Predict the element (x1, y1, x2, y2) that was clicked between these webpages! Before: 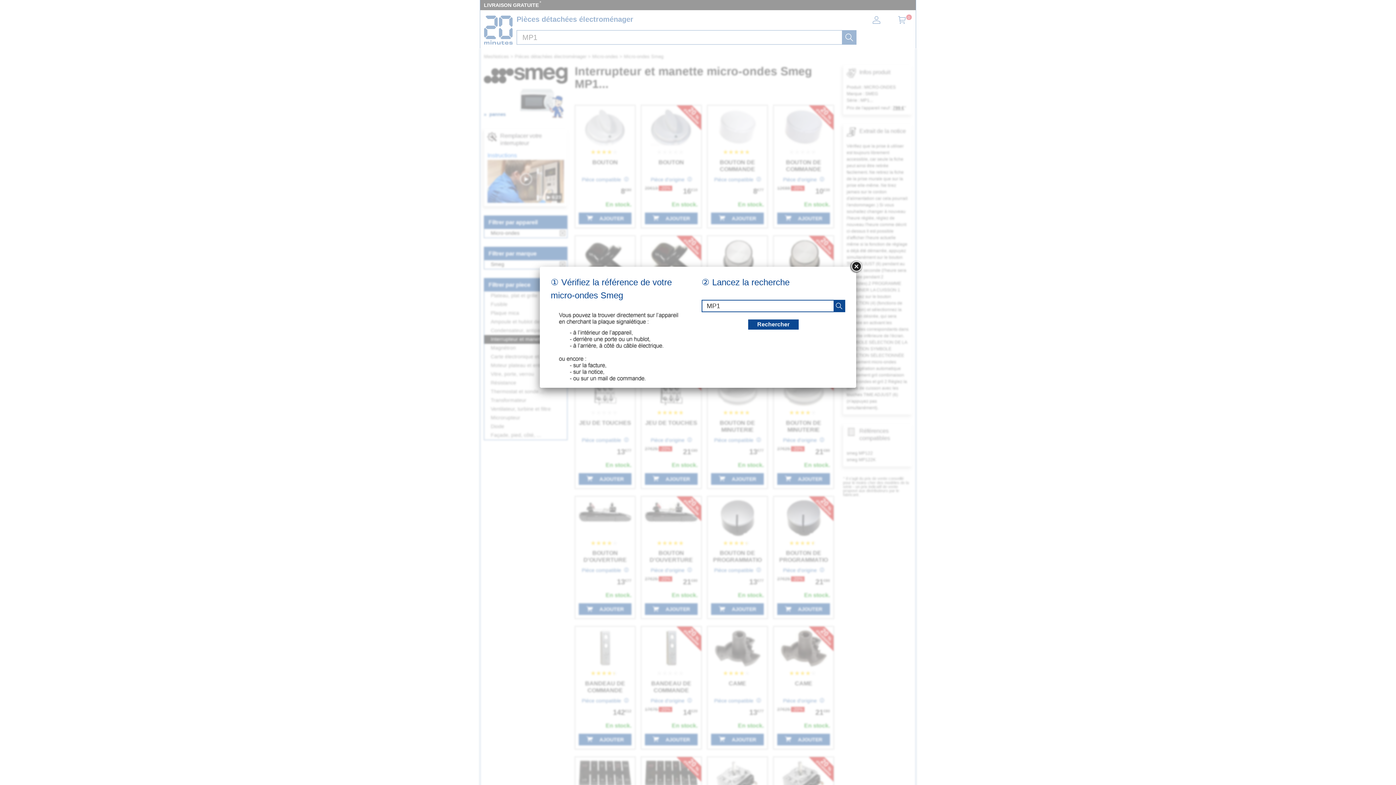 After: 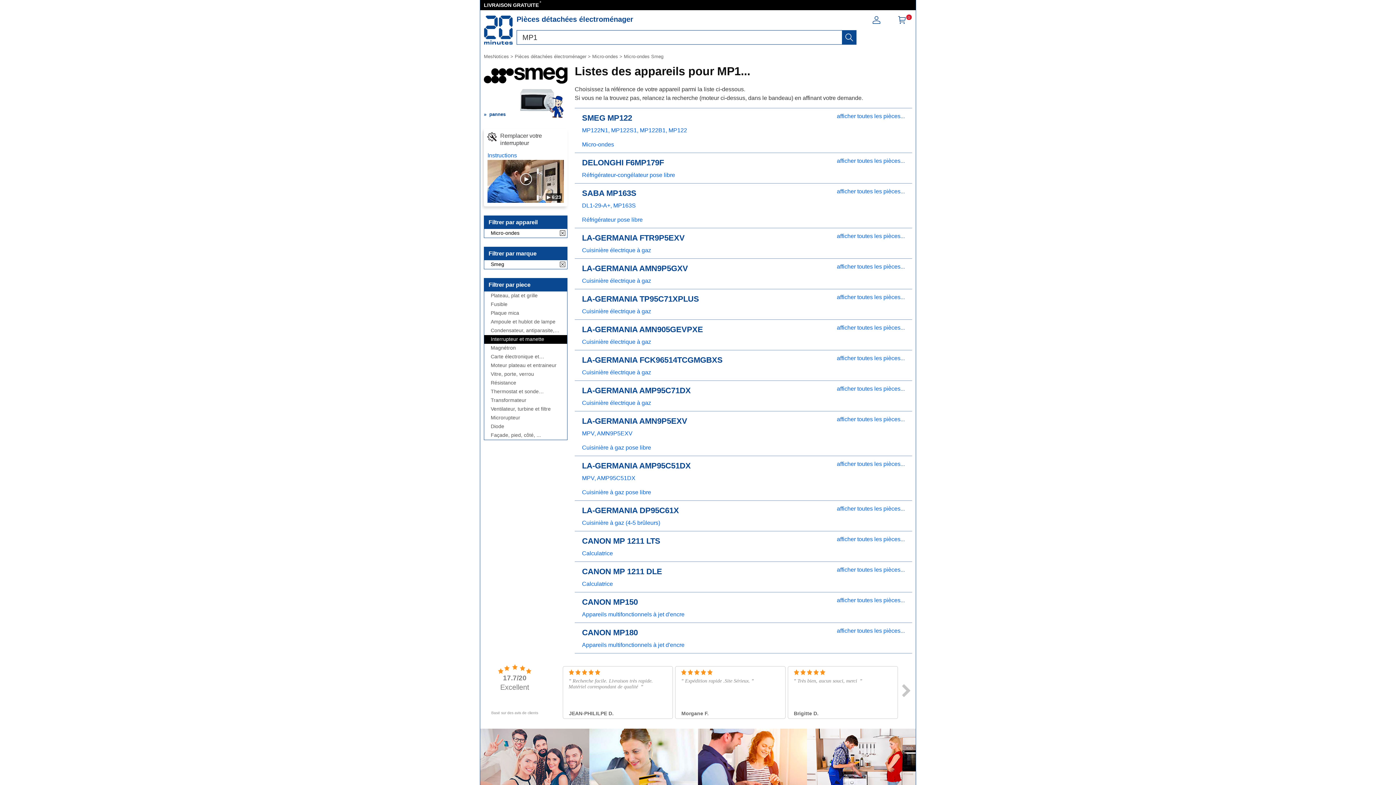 Action: bbox: (748, 319, 798, 329) label: recherche